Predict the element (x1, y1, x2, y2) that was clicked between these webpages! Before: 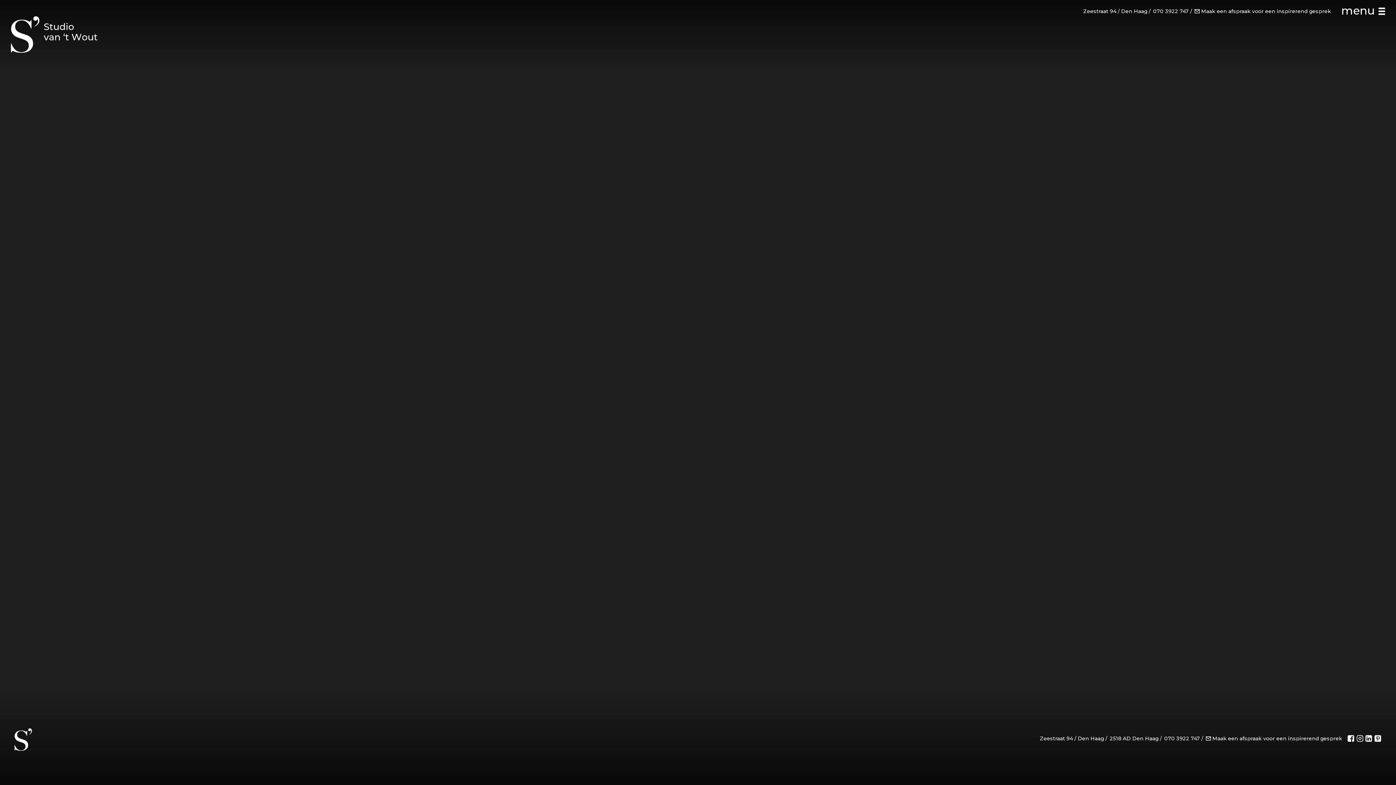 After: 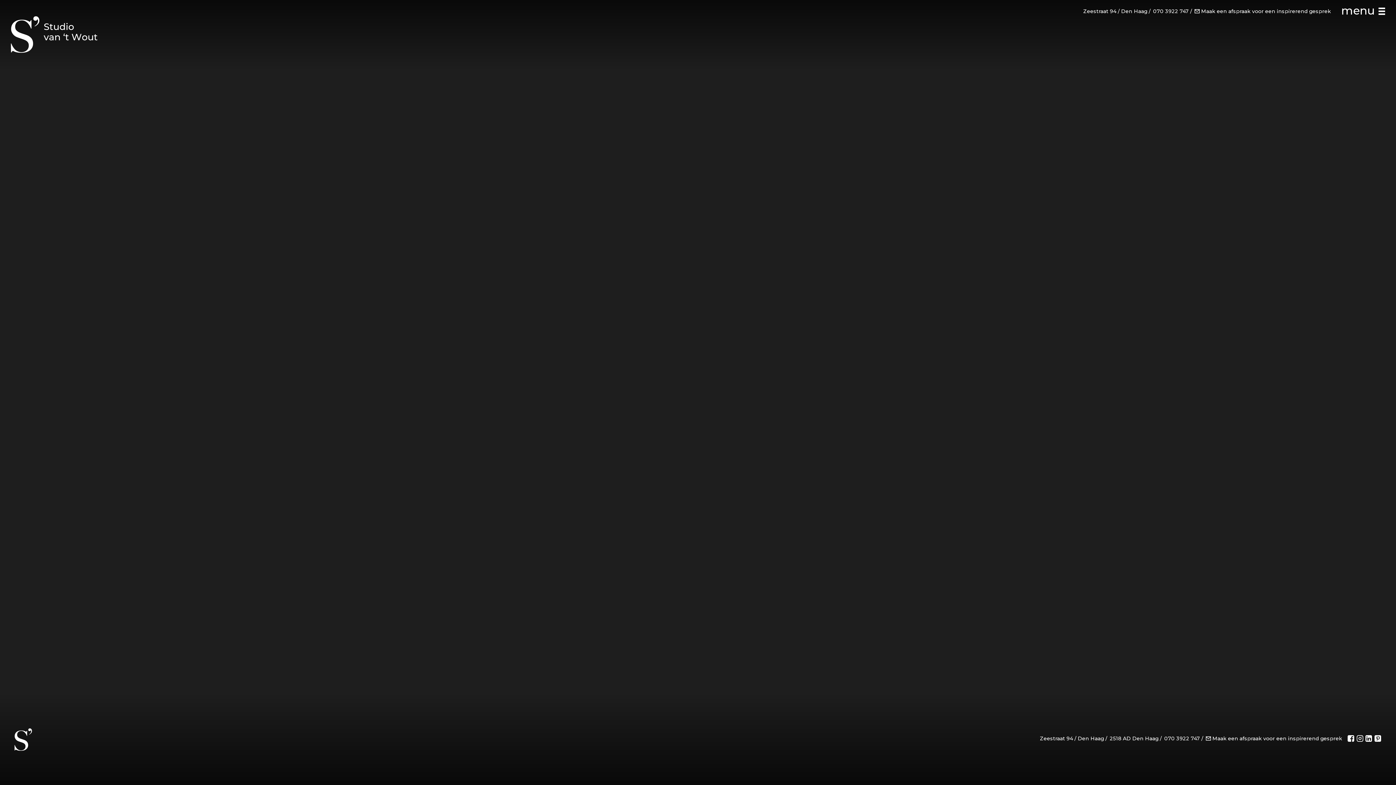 Action: bbox: (1083, 8, 1147, 14) label: Zeestraat 94 / Den Haag